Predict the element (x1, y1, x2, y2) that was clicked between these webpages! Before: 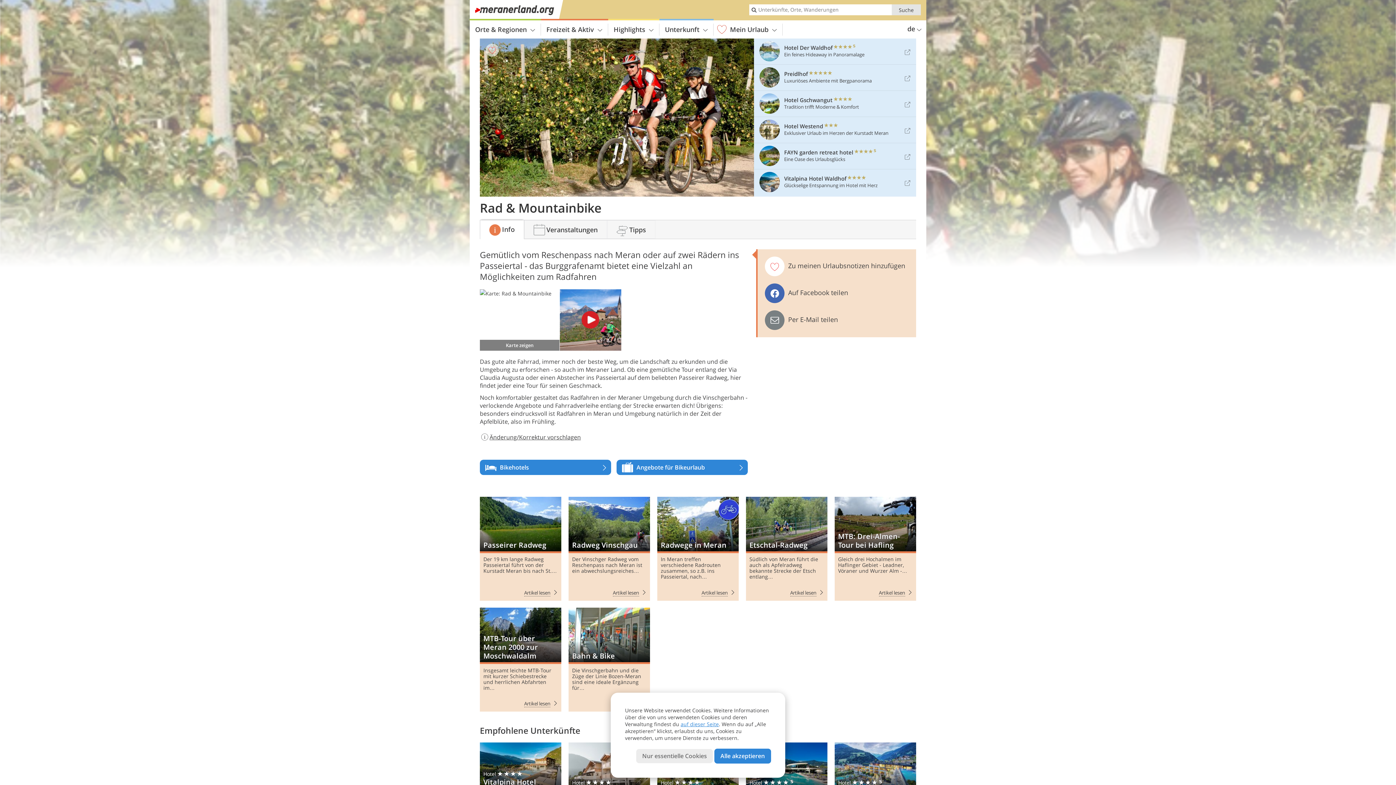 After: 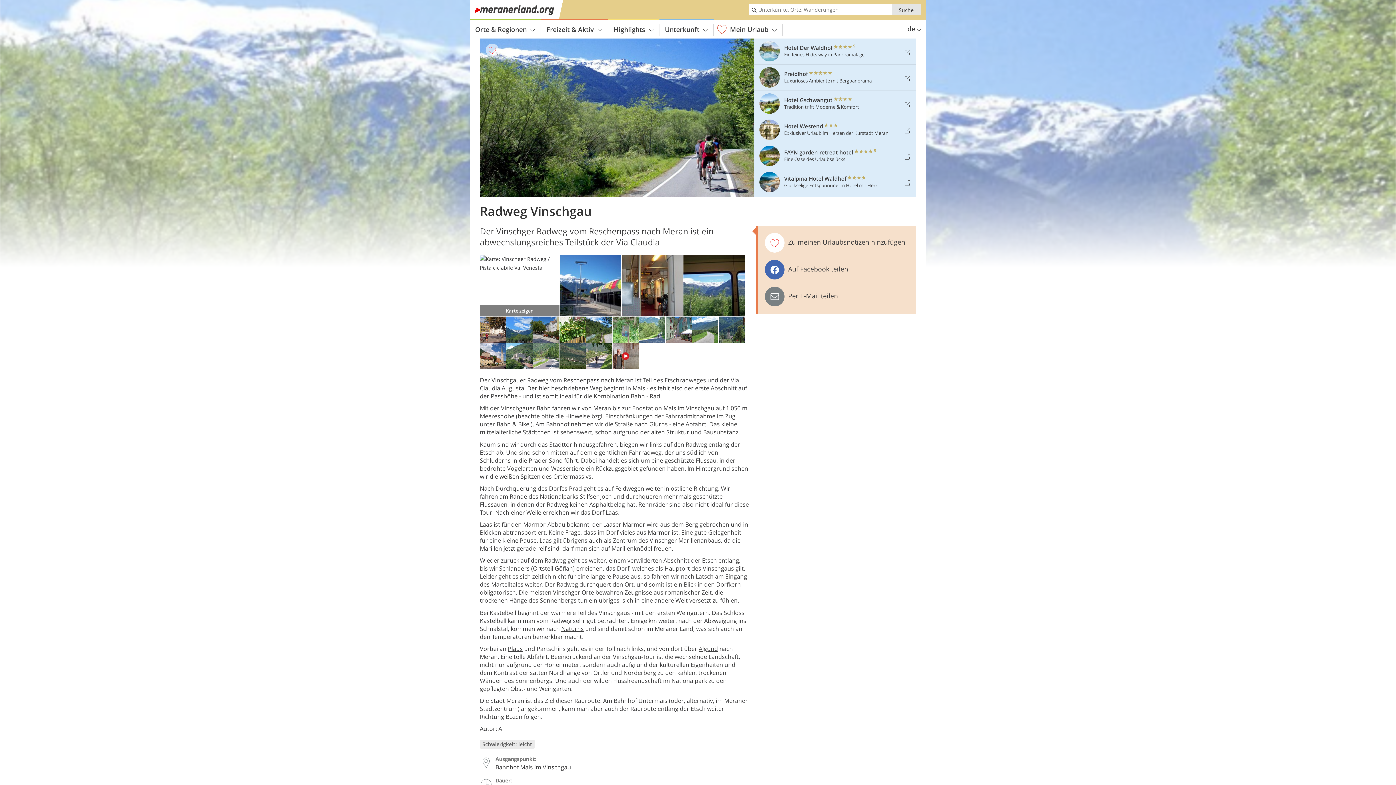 Action: label: Radweg Vinschgau bbox: (568, 497, 650, 600)